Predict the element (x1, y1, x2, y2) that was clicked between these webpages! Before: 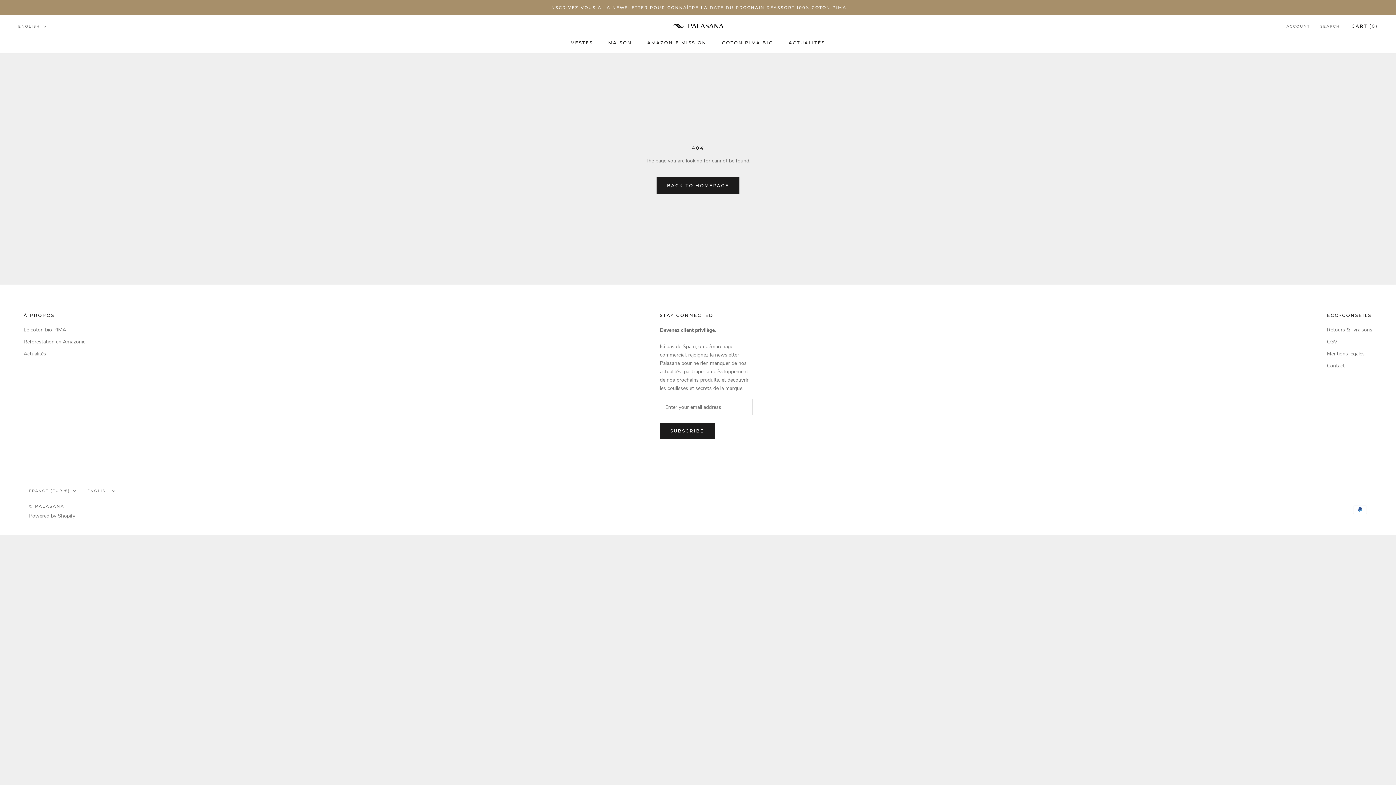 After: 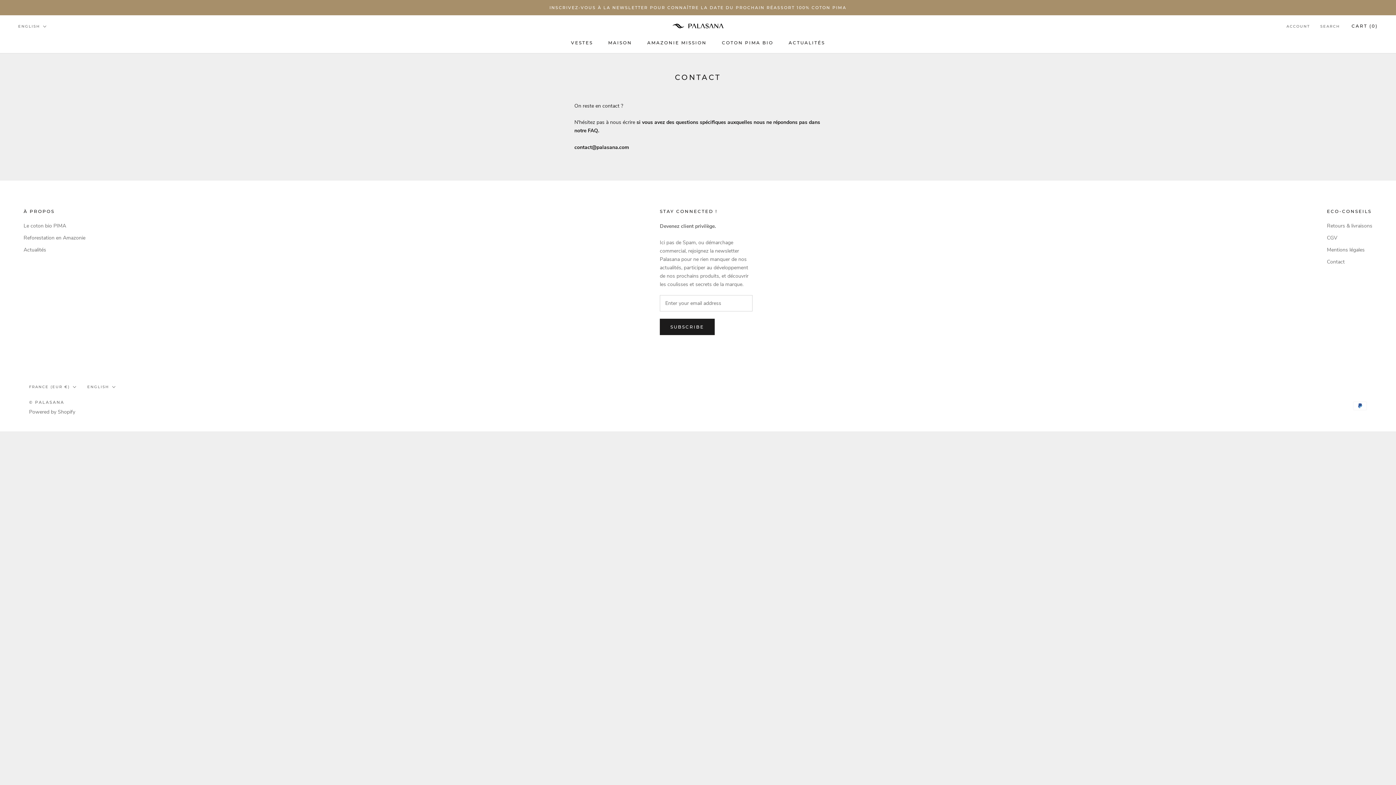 Action: label: Contact bbox: (1327, 362, 1372, 369)